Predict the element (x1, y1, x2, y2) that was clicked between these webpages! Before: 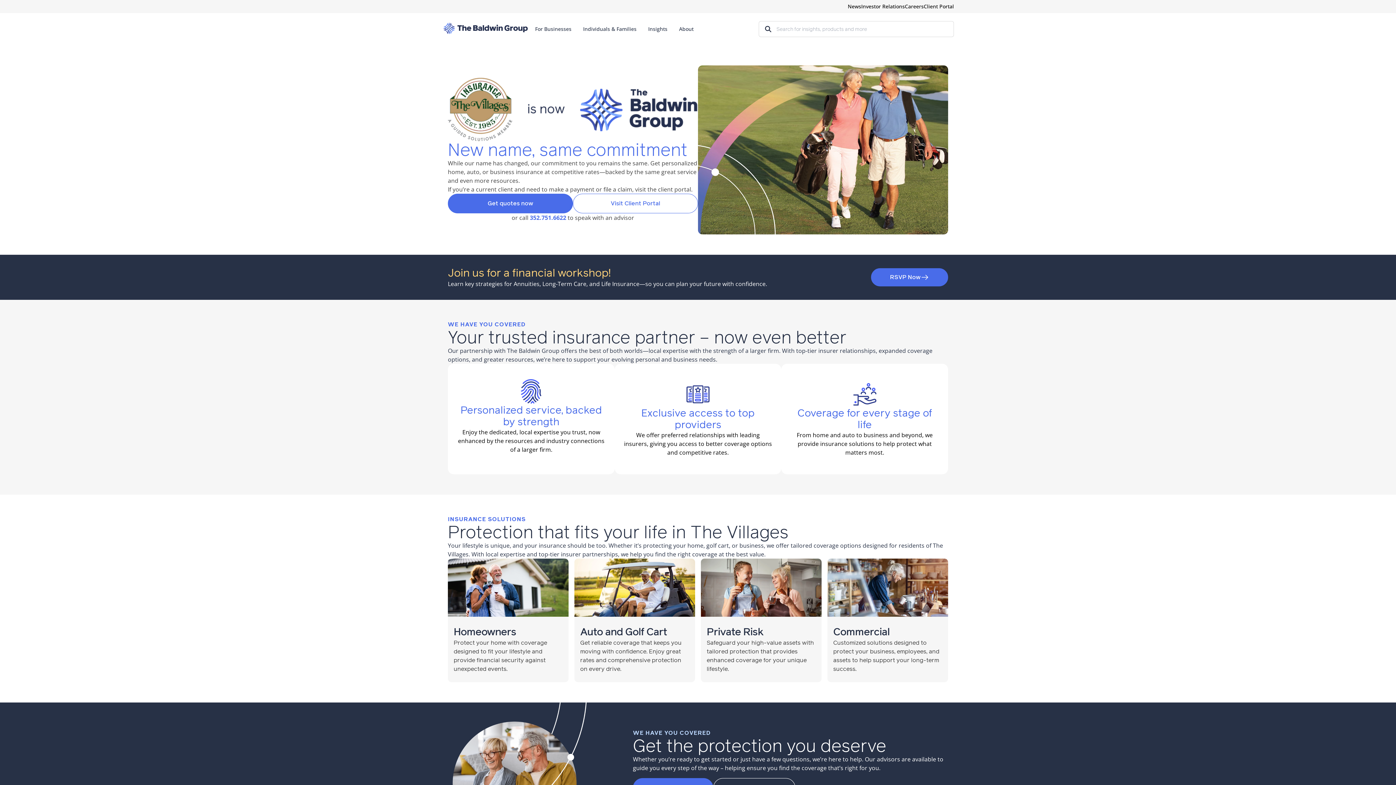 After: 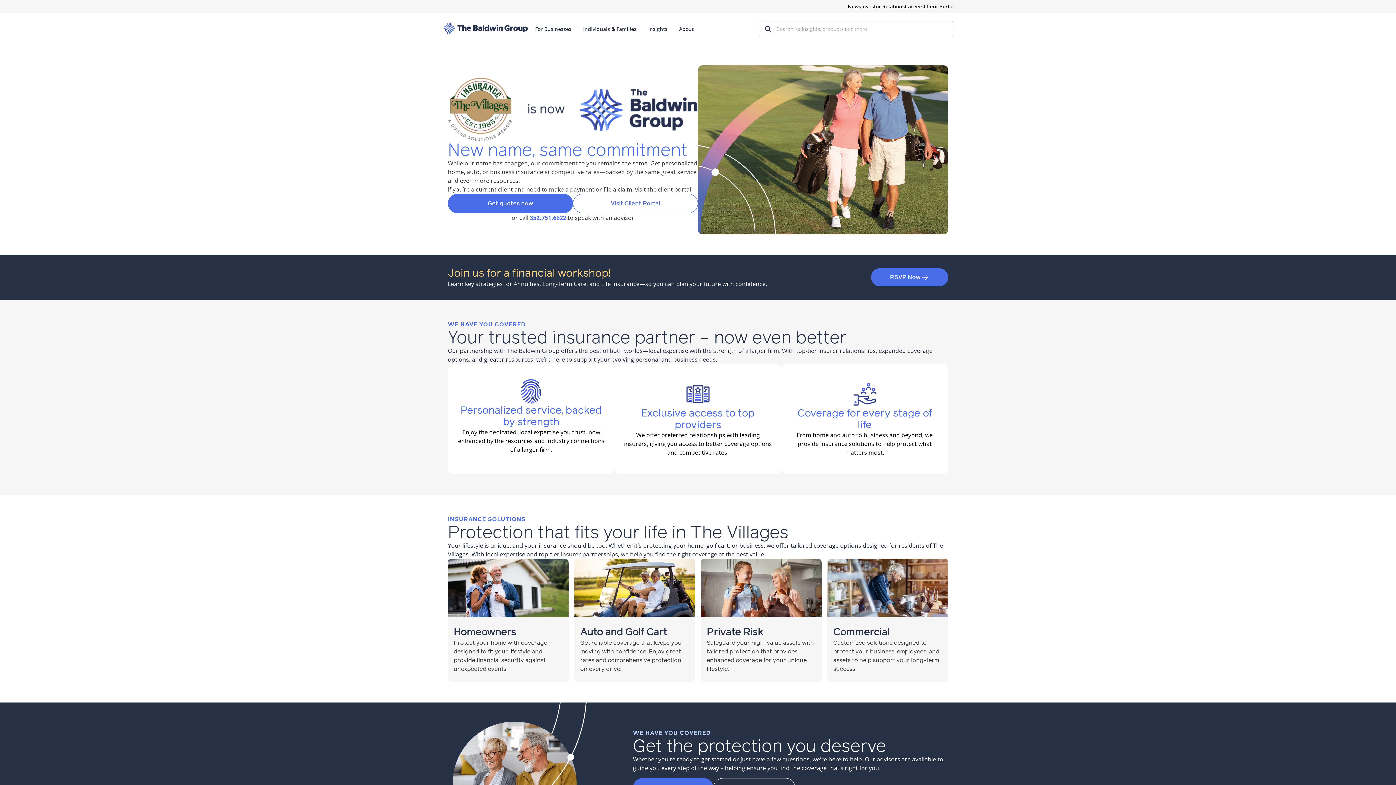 Action: bbox: (530, 213, 566, 221) label: 352.751.6622